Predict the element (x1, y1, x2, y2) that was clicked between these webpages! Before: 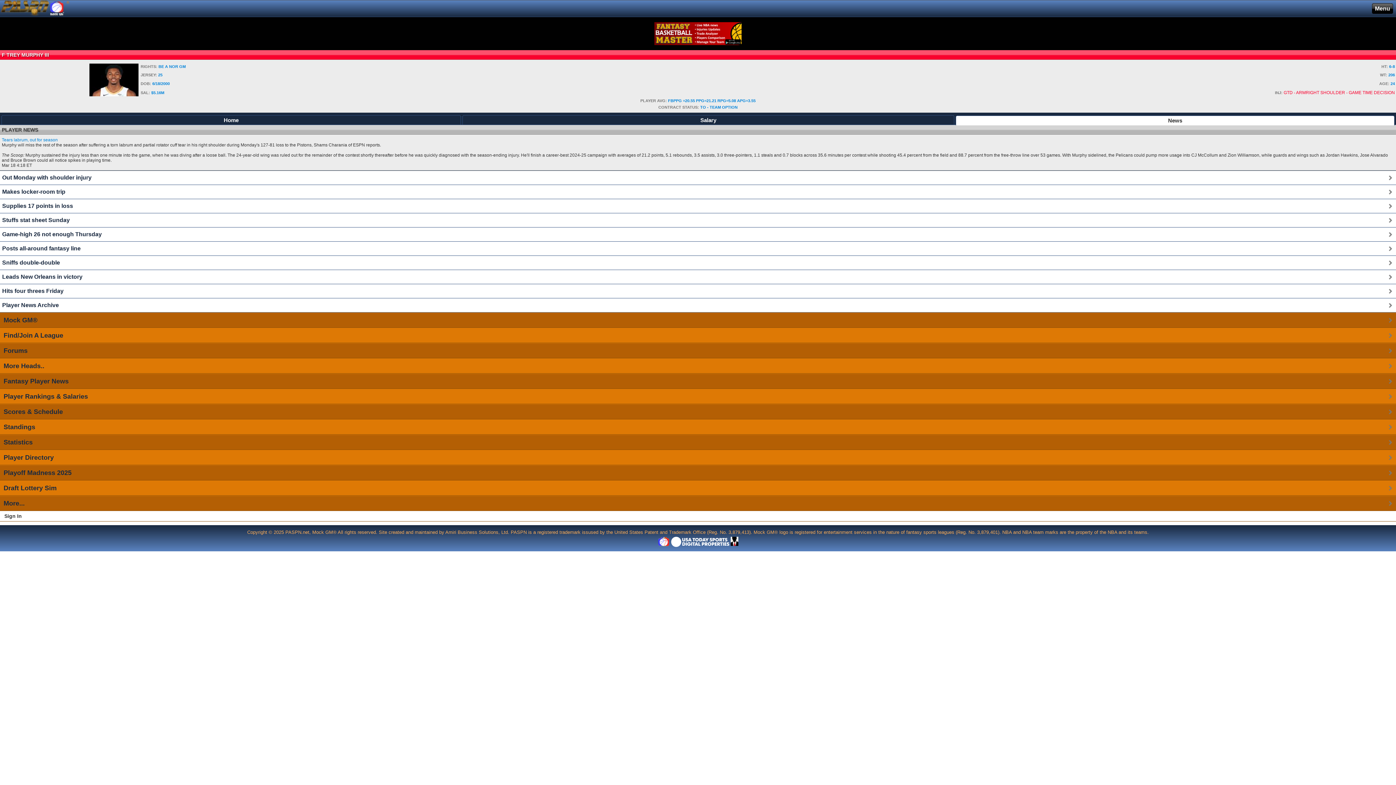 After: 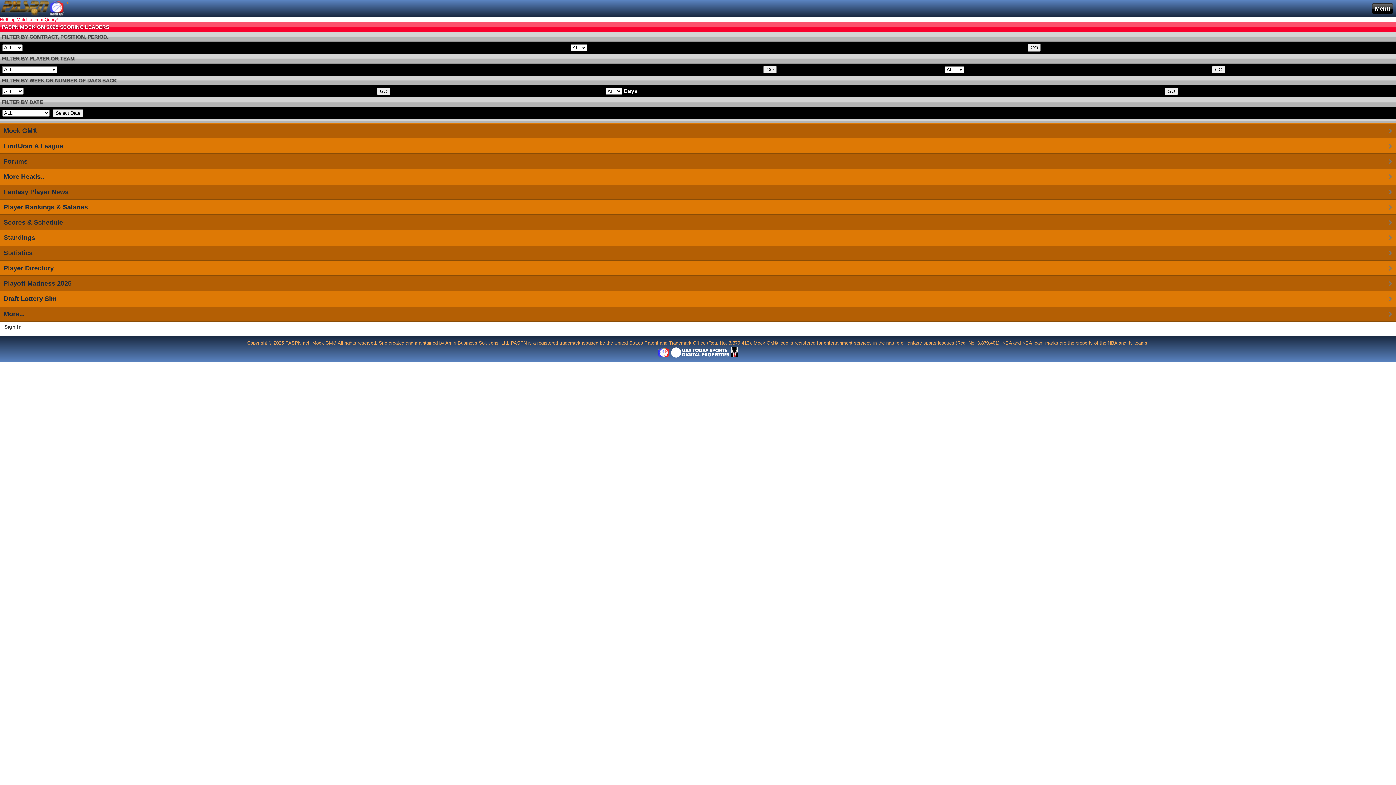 Action: label: Statistics bbox: (3, 435, 1396, 449)